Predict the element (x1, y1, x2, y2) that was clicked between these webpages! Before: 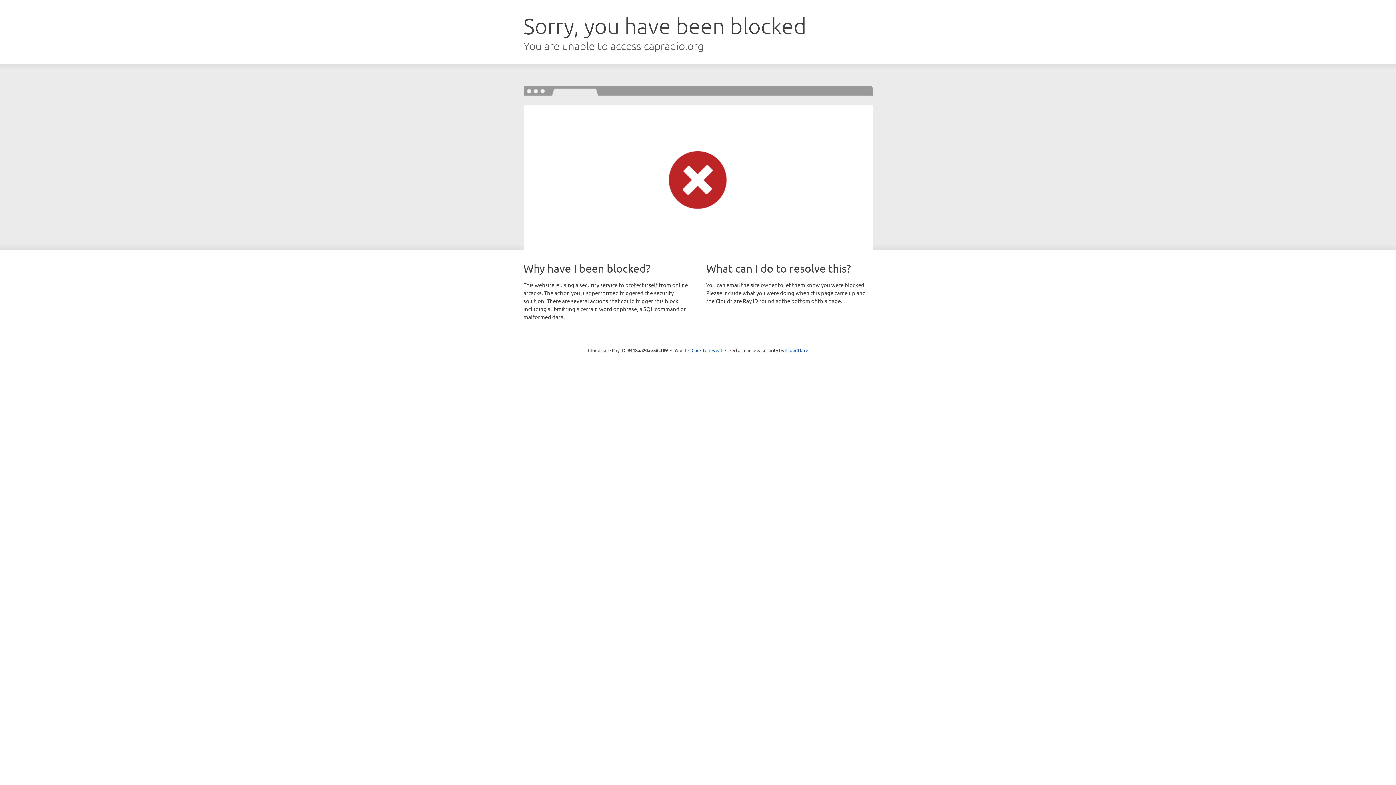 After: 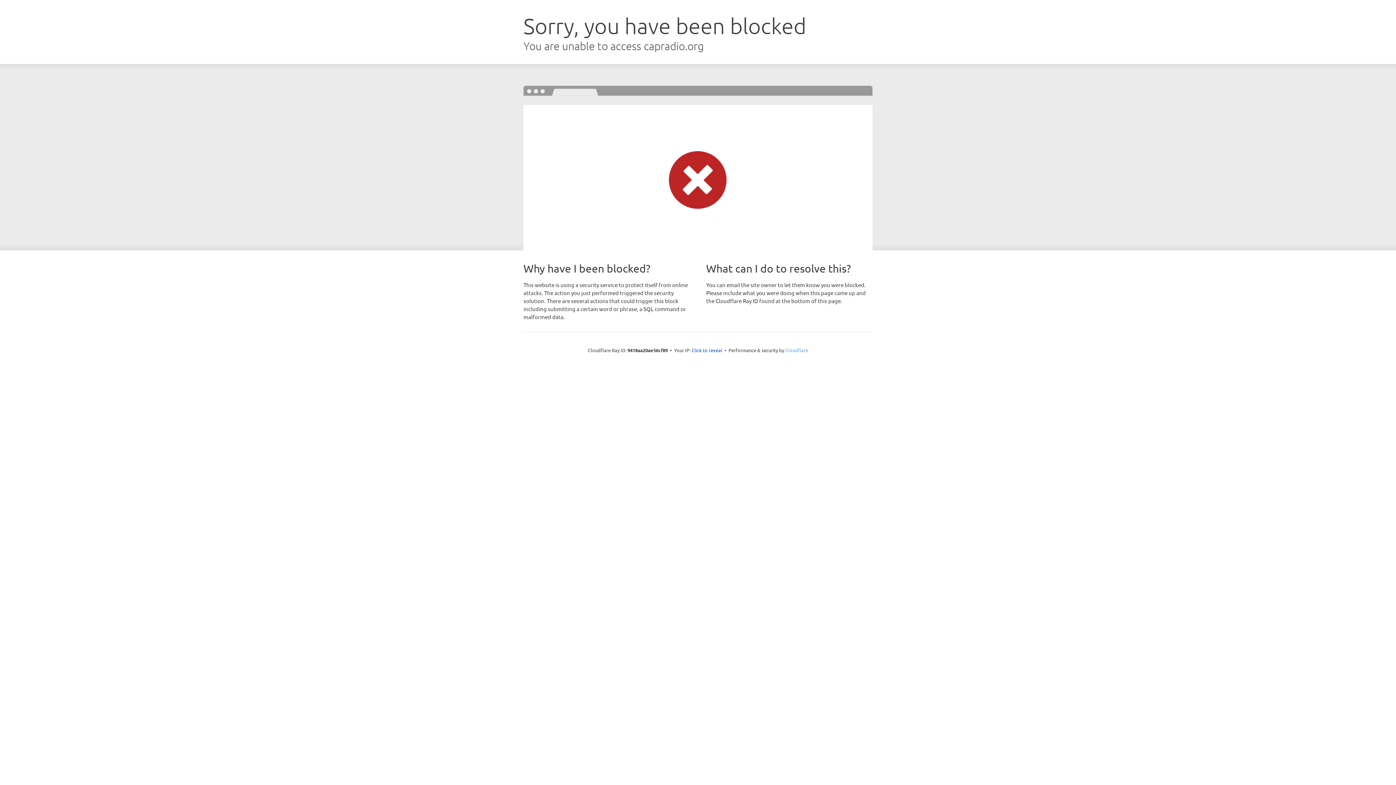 Action: label: Cloudflare bbox: (785, 347, 808, 353)